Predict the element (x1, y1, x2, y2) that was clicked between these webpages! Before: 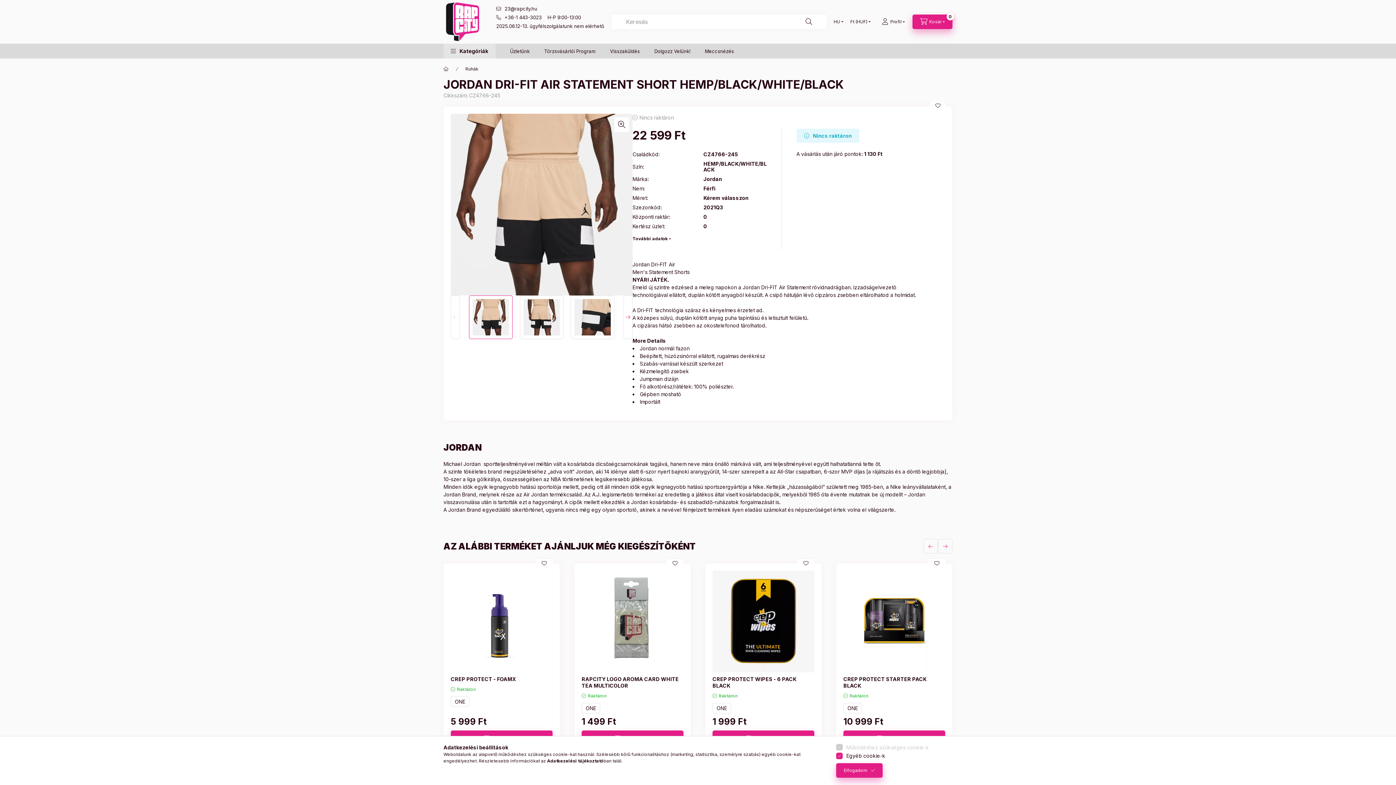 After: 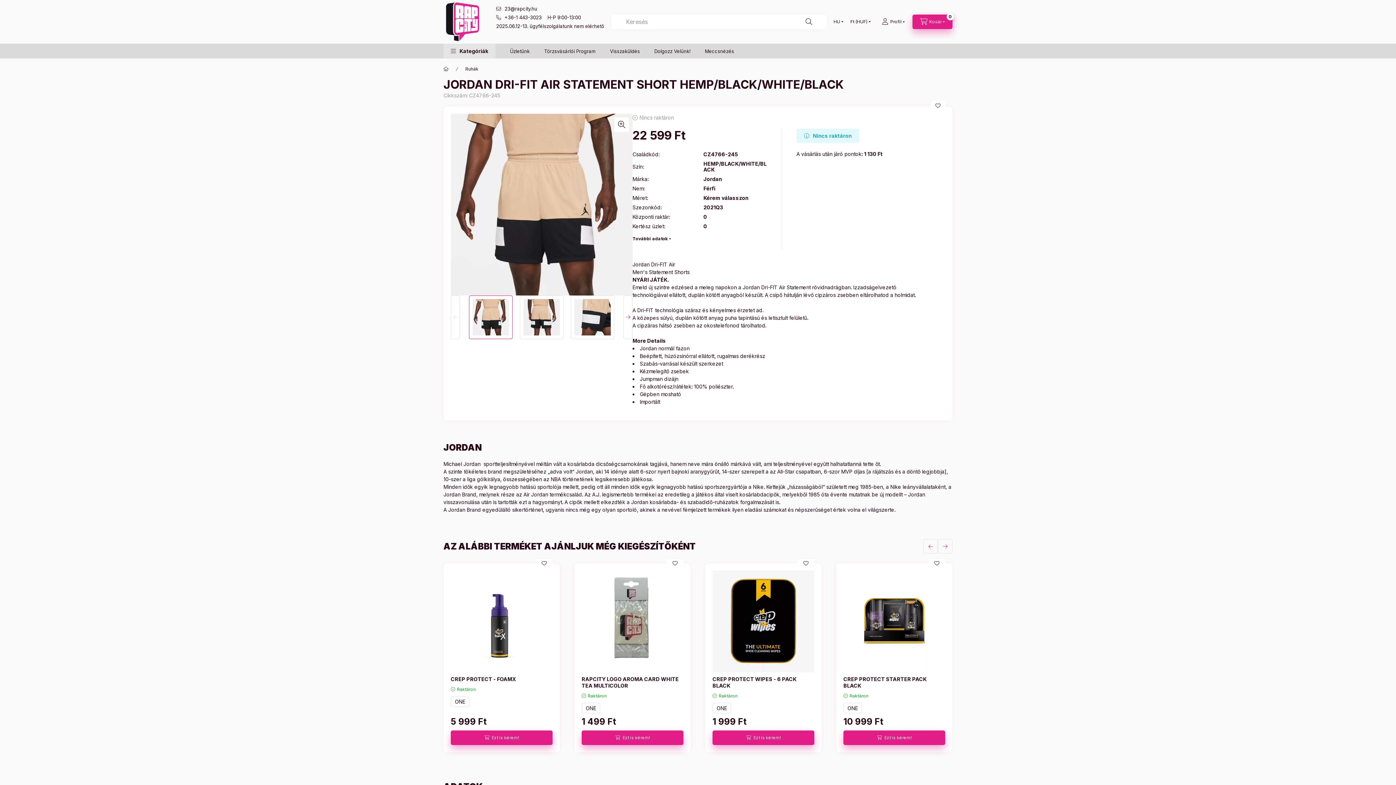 Action: label: Elfogadom bbox: (836, 763, 882, 778)